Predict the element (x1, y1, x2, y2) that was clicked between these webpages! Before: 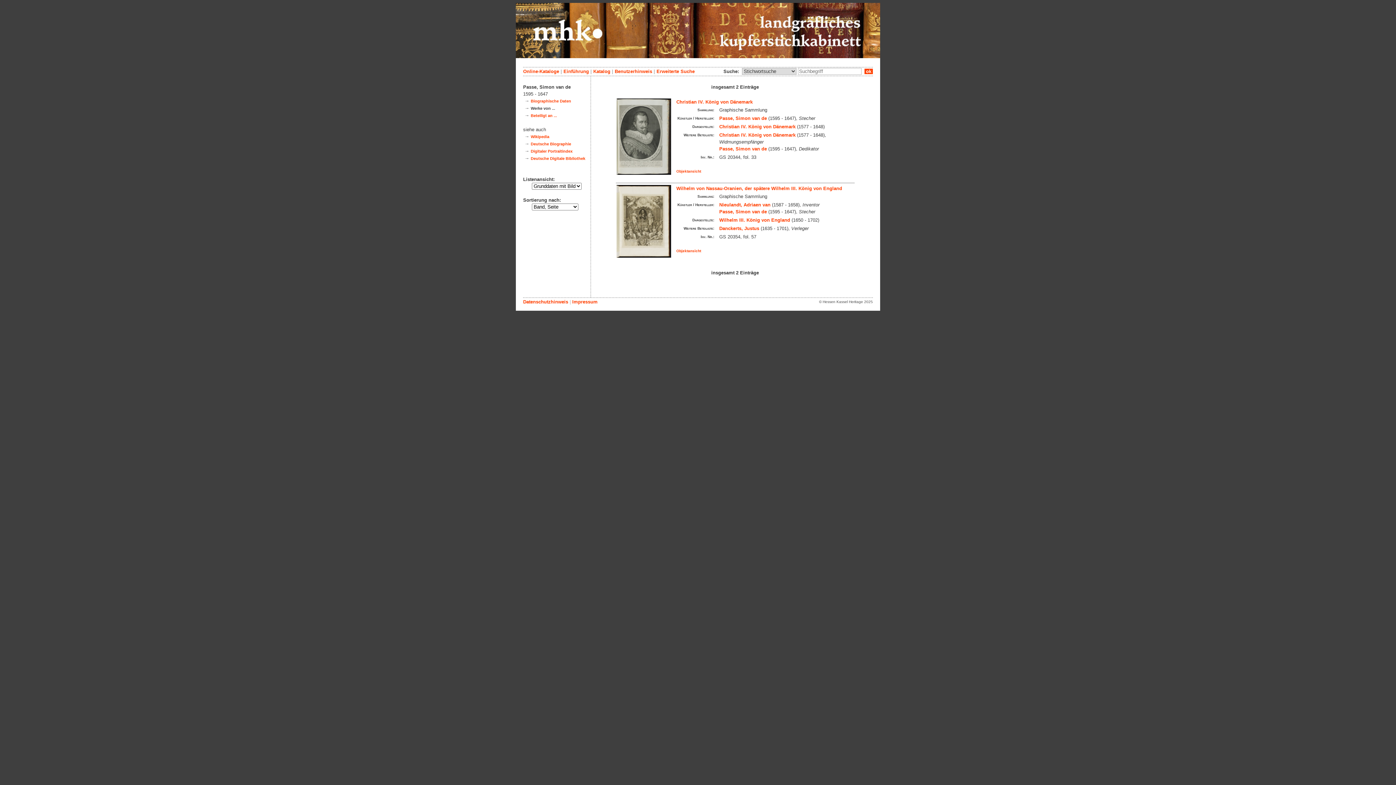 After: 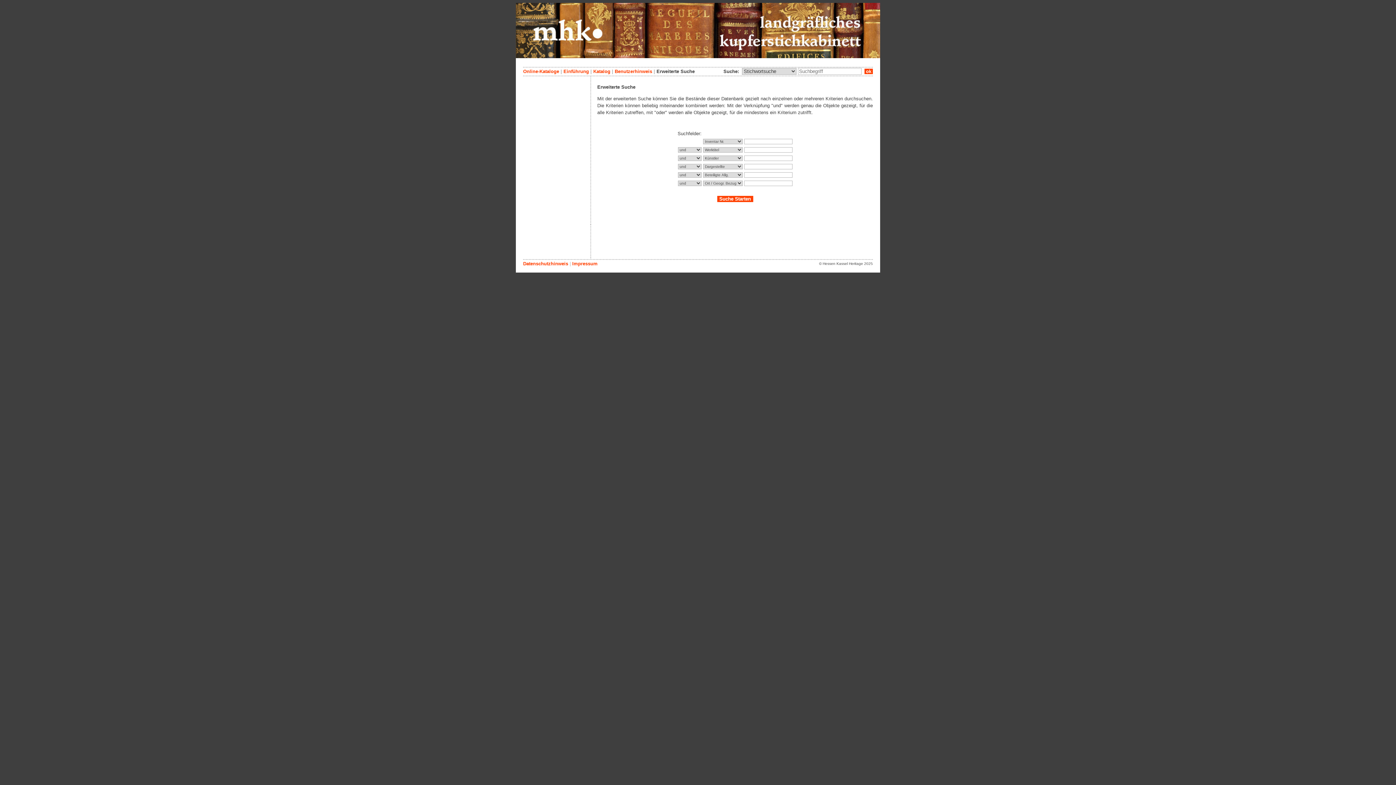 Action: label: Erweiterte Suche bbox: (656, 68, 694, 74)